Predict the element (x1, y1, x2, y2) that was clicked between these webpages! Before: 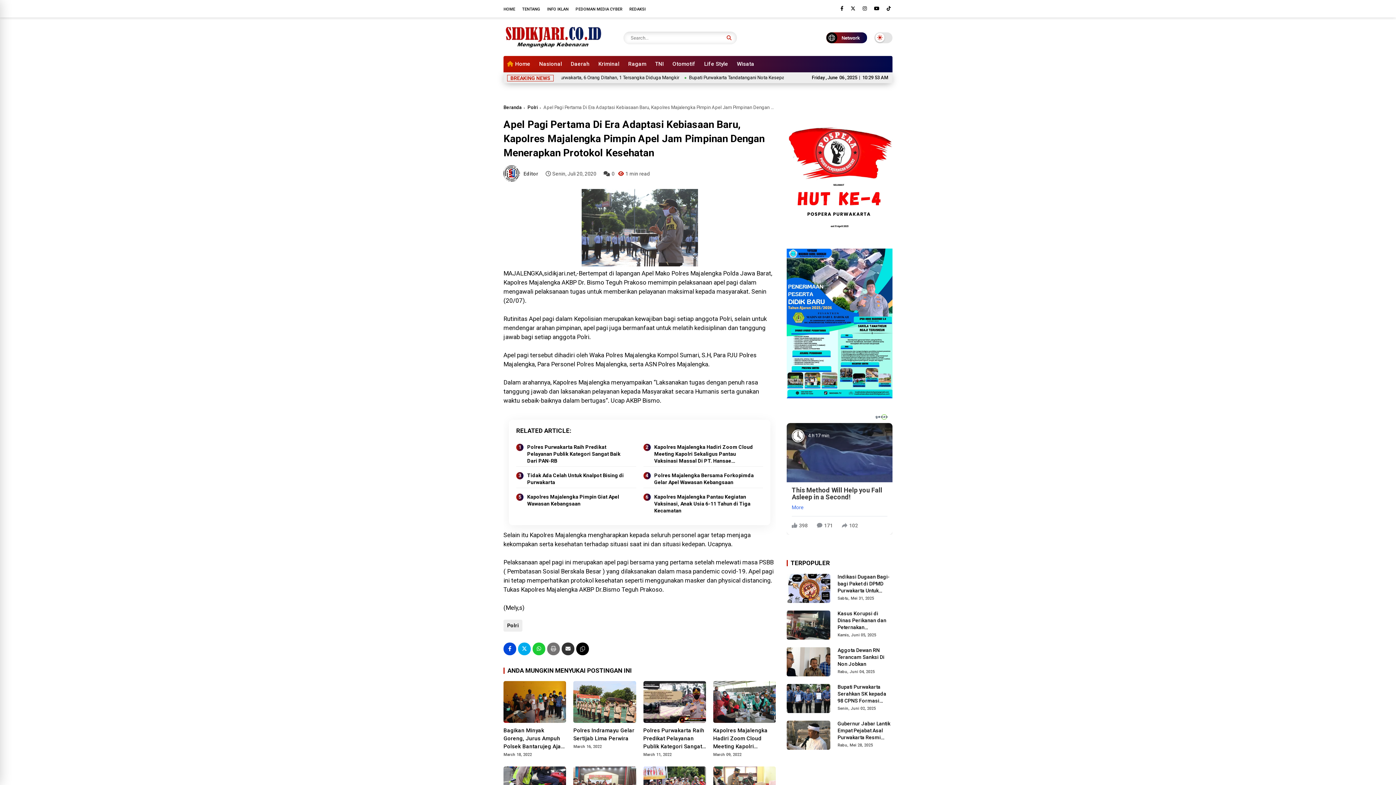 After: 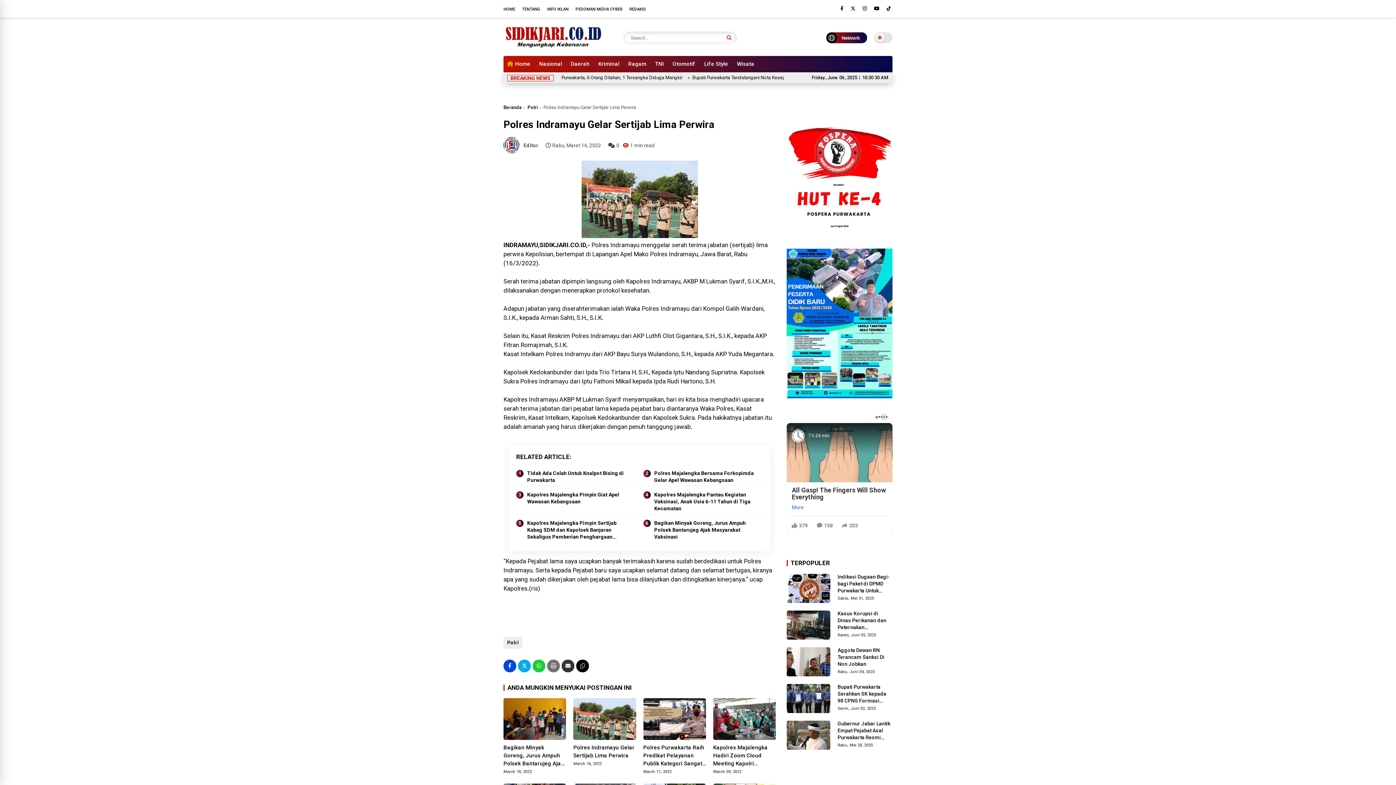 Action: label: Polres Indramayu Gelar Sertijab Lima Perwira bbox: (573, 735, 636, 751)